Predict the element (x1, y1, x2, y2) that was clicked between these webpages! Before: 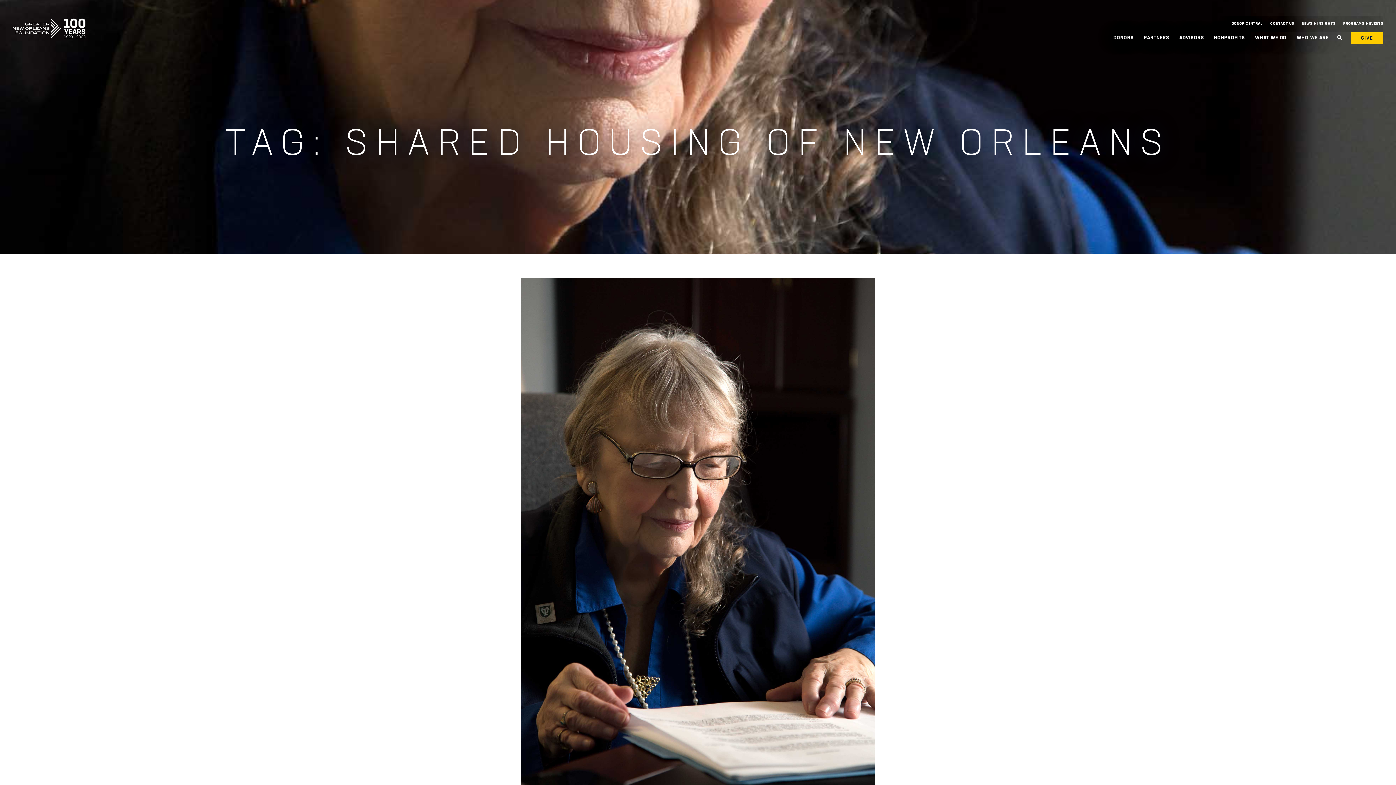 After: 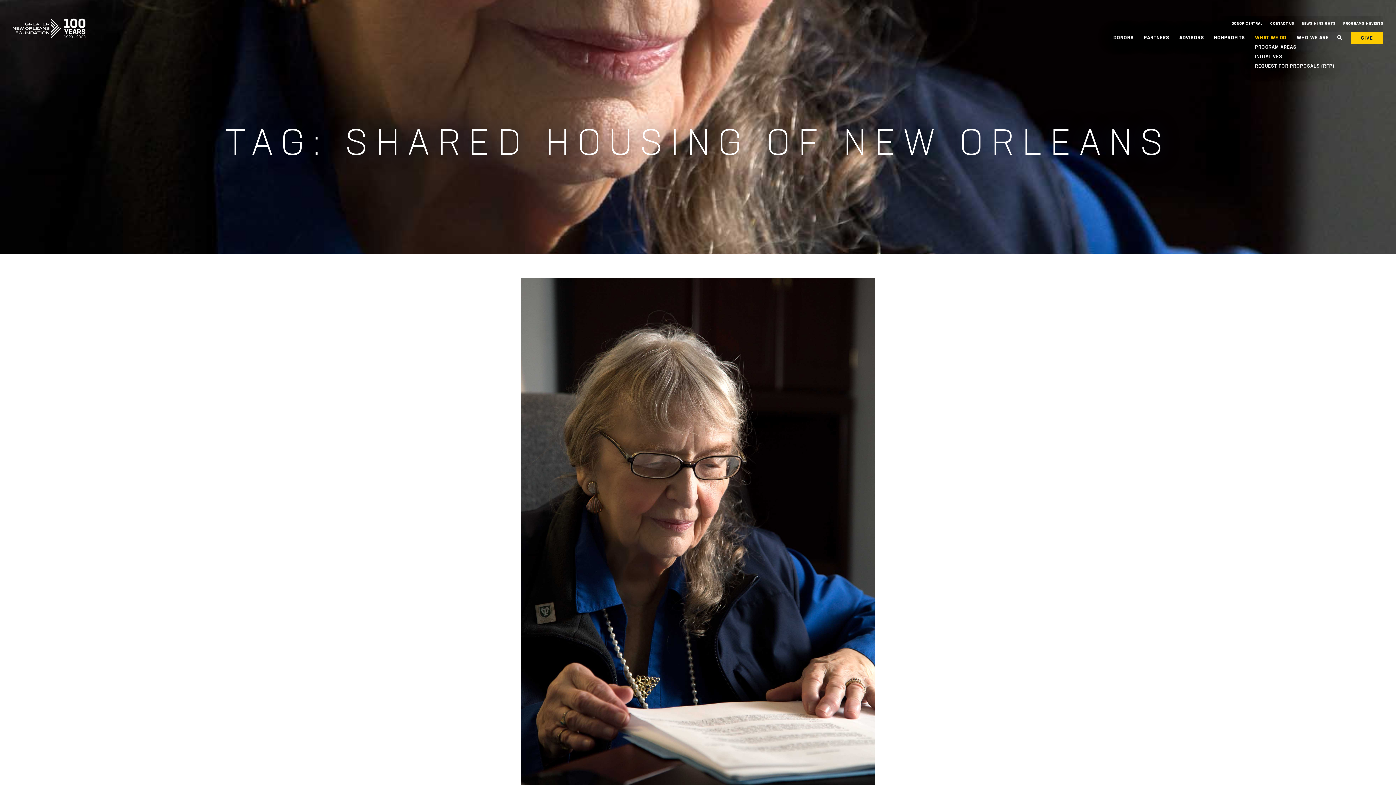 Action: label: WHAT WE DO bbox: (1255, 33, 1287, 42)